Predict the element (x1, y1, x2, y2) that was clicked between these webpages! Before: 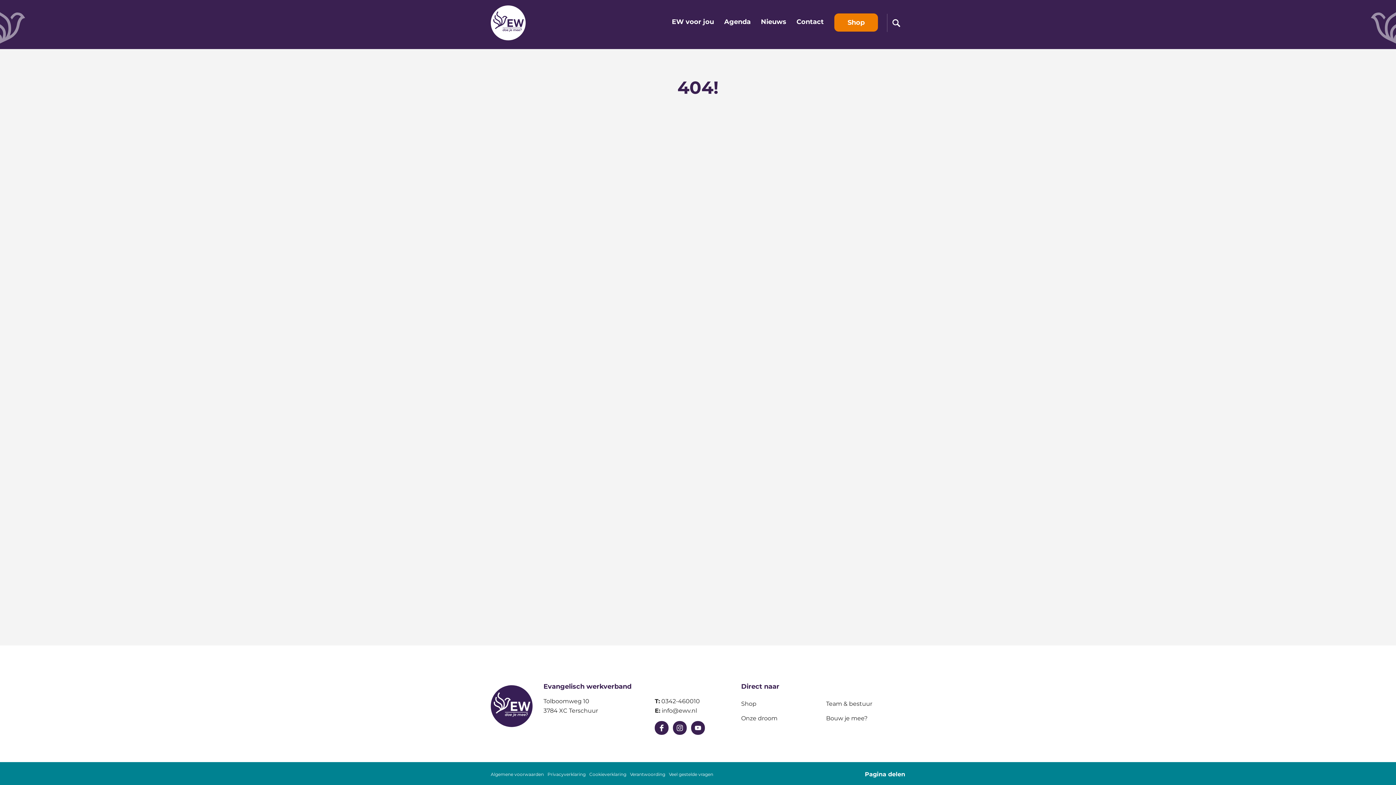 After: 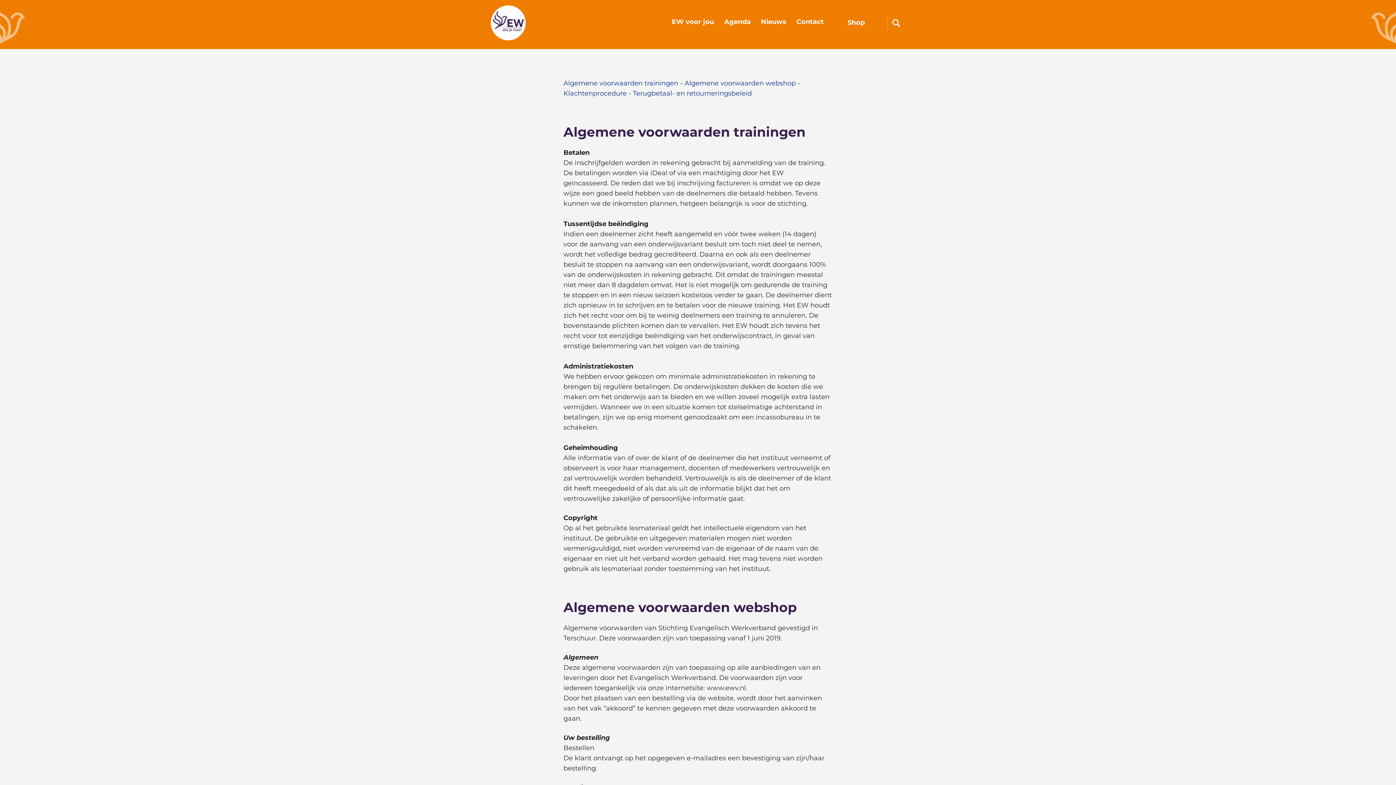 Action: label: Algemene voorwaarden bbox: (490, 772, 547, 777)